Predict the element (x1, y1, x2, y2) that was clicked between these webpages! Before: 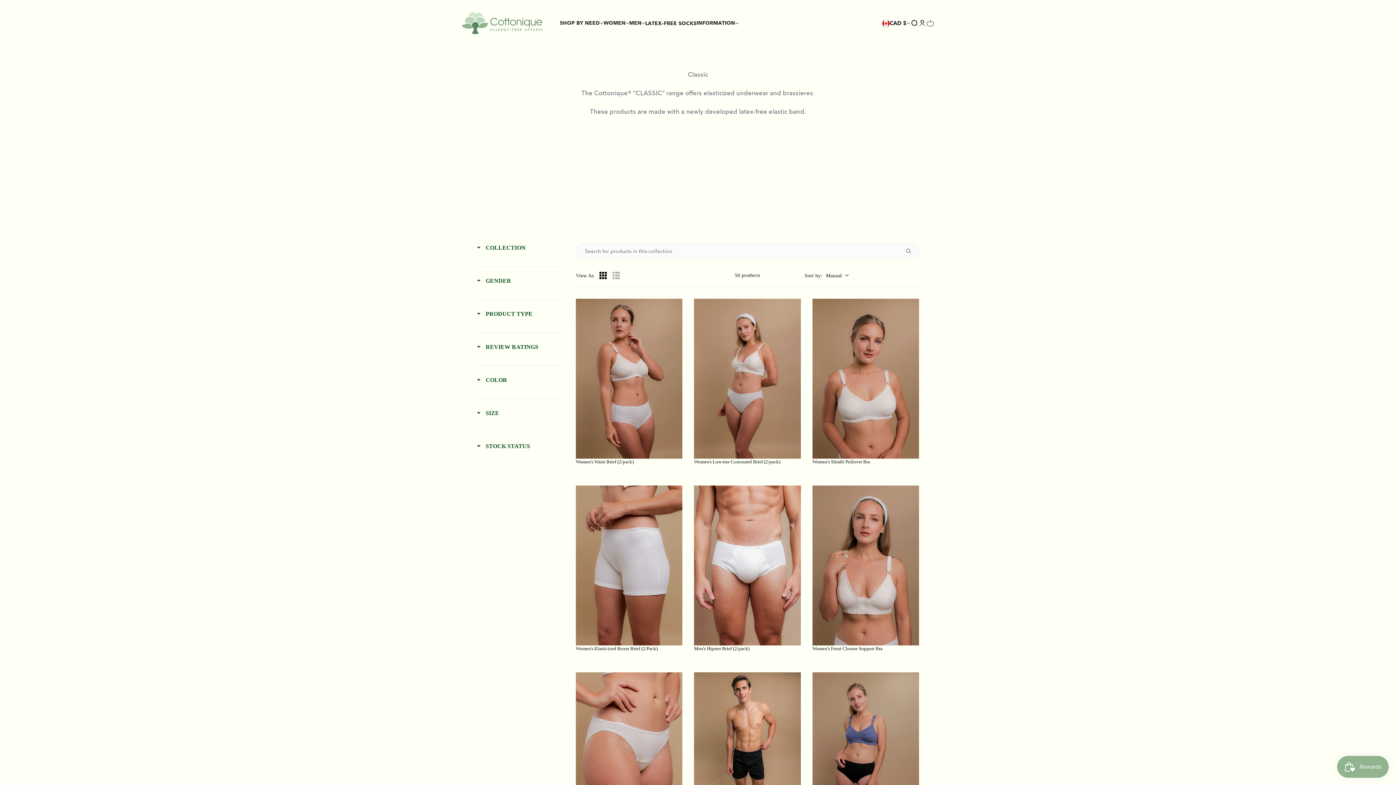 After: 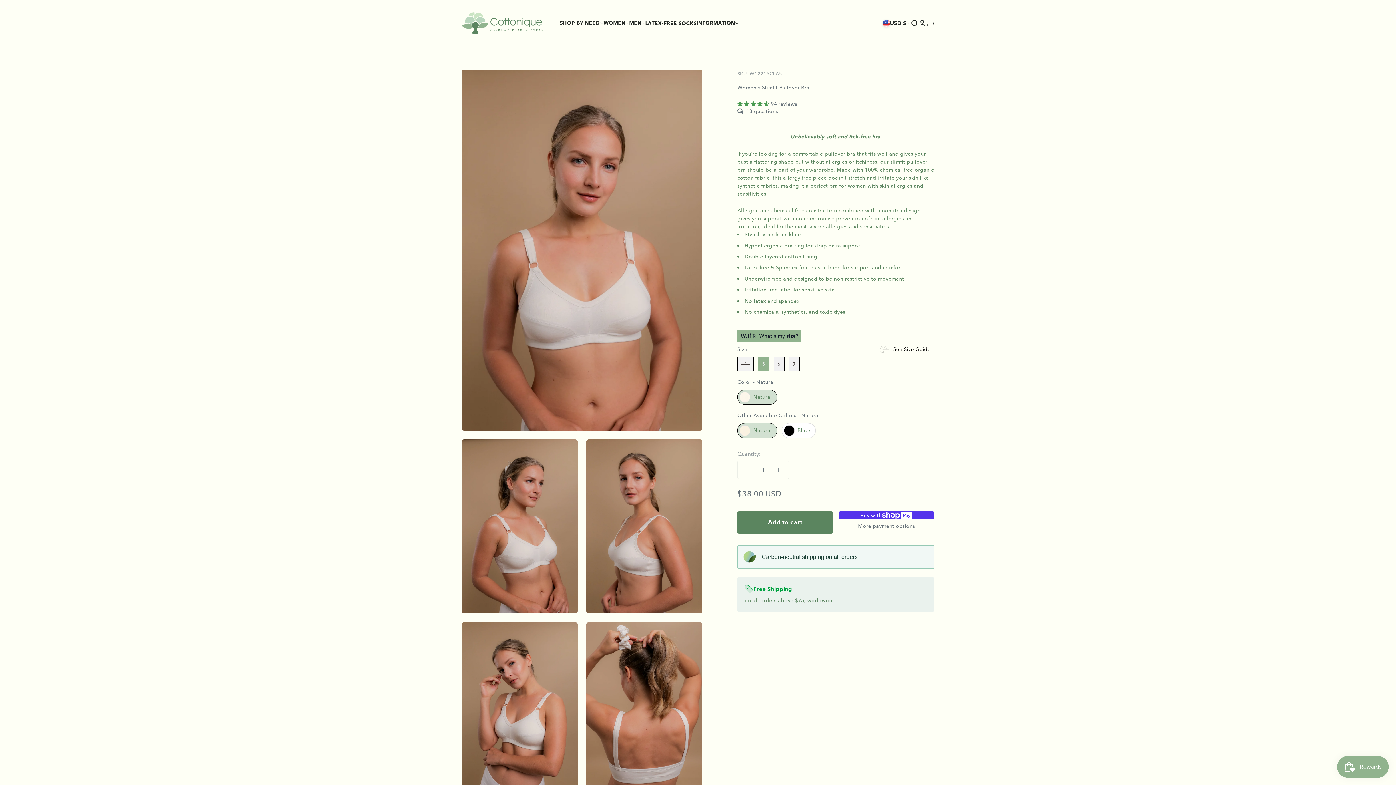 Action: label: Women's Slimfit Pullover Bra bbox: (812, 458, 919, 474)